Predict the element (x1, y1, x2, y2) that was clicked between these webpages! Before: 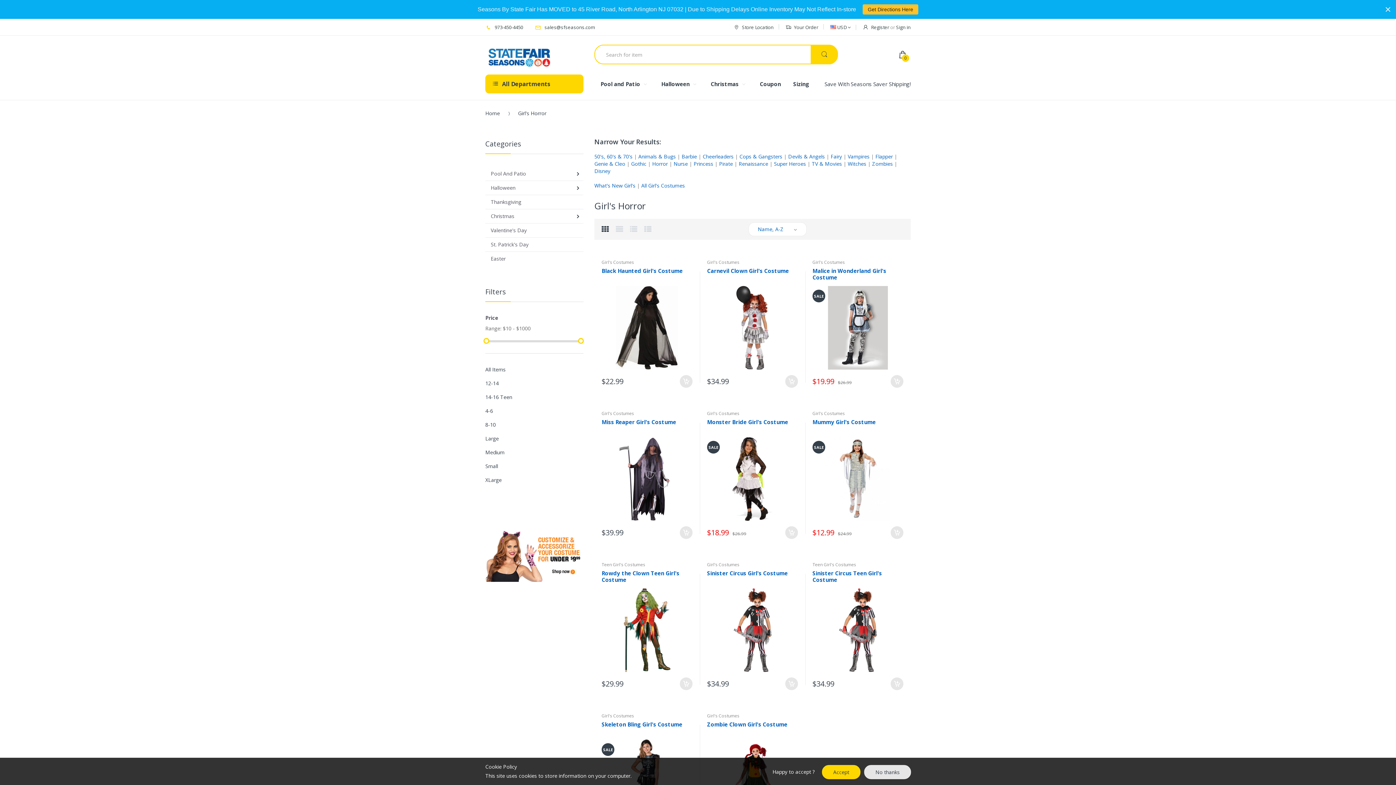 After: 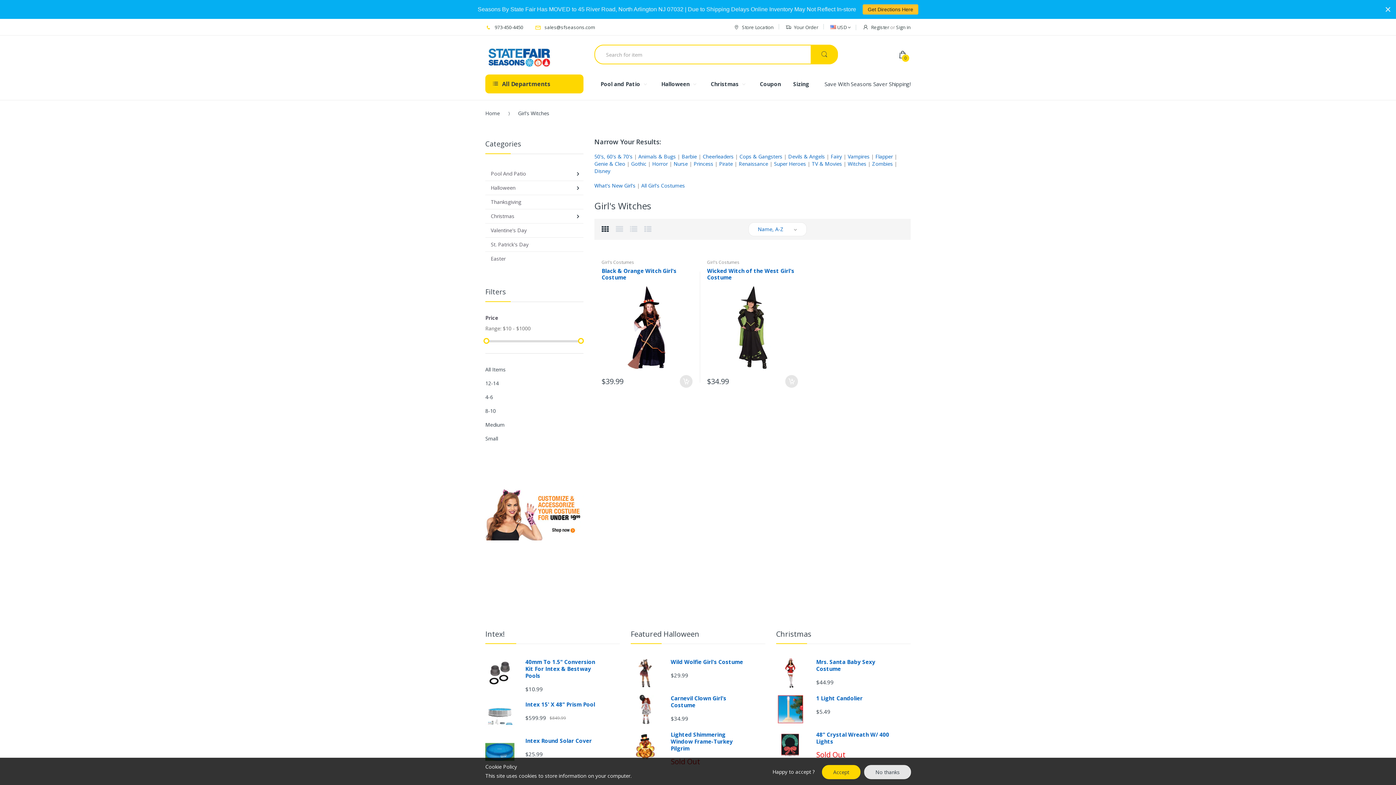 Action: bbox: (848, 160, 866, 167) label: Witches